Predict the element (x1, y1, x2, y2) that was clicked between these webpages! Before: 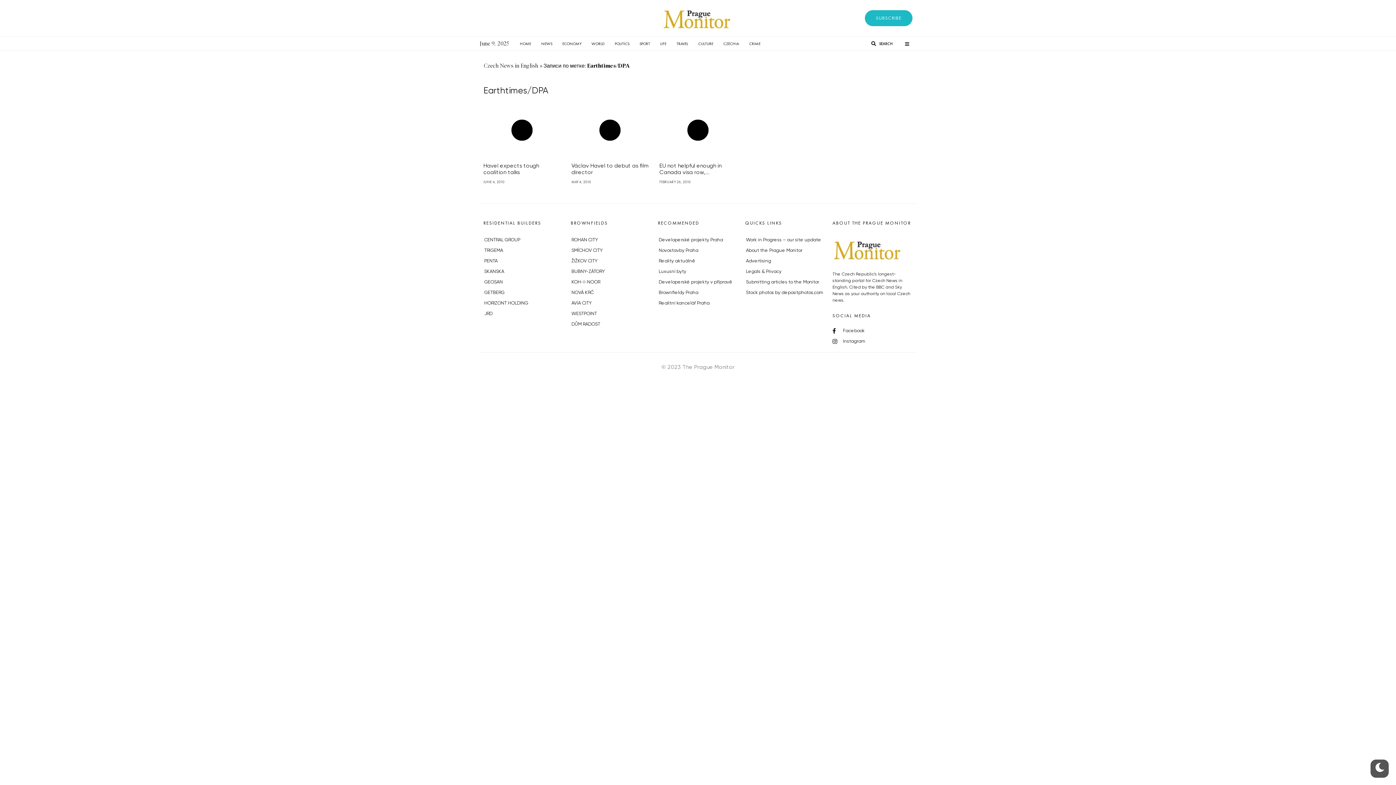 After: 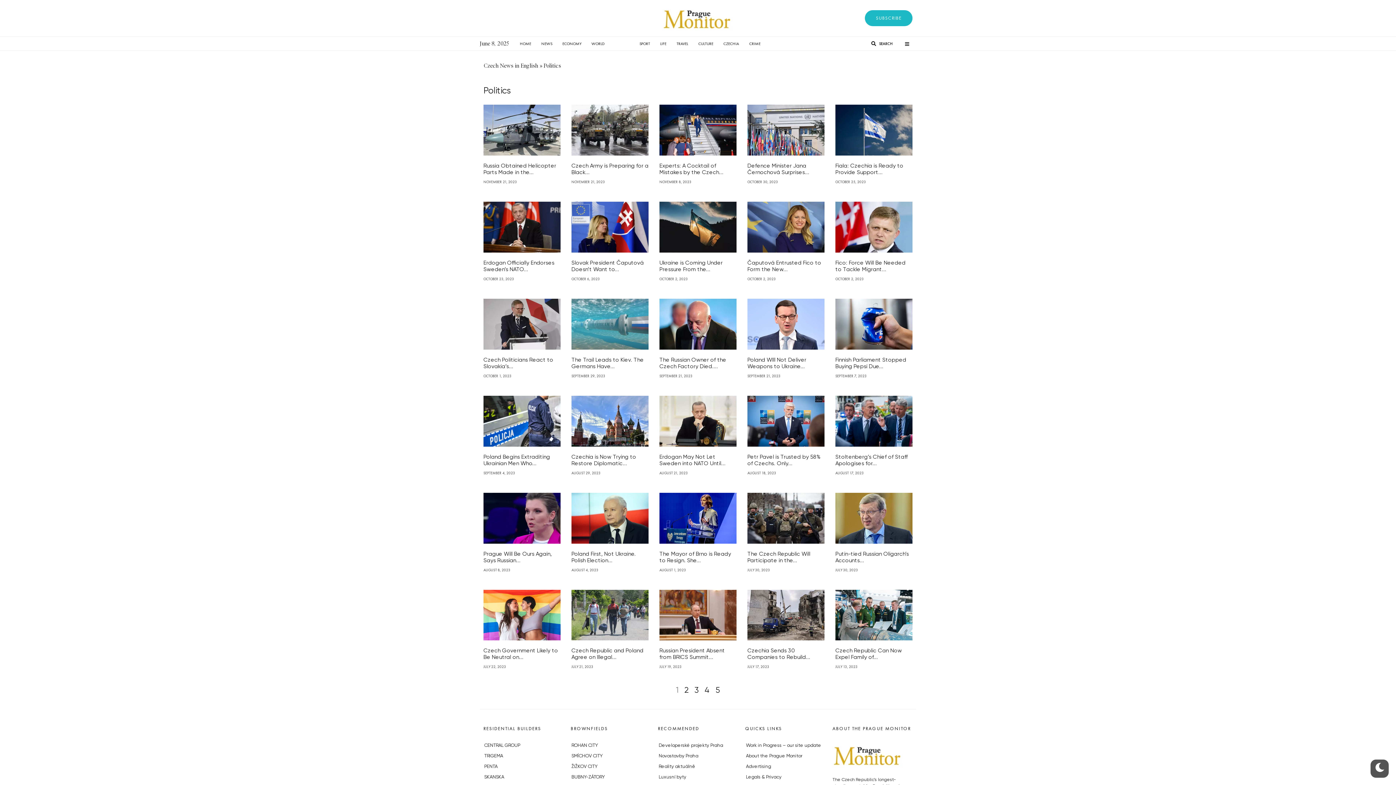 Action: bbox: (609, 36, 634, 50) label: POLITICS